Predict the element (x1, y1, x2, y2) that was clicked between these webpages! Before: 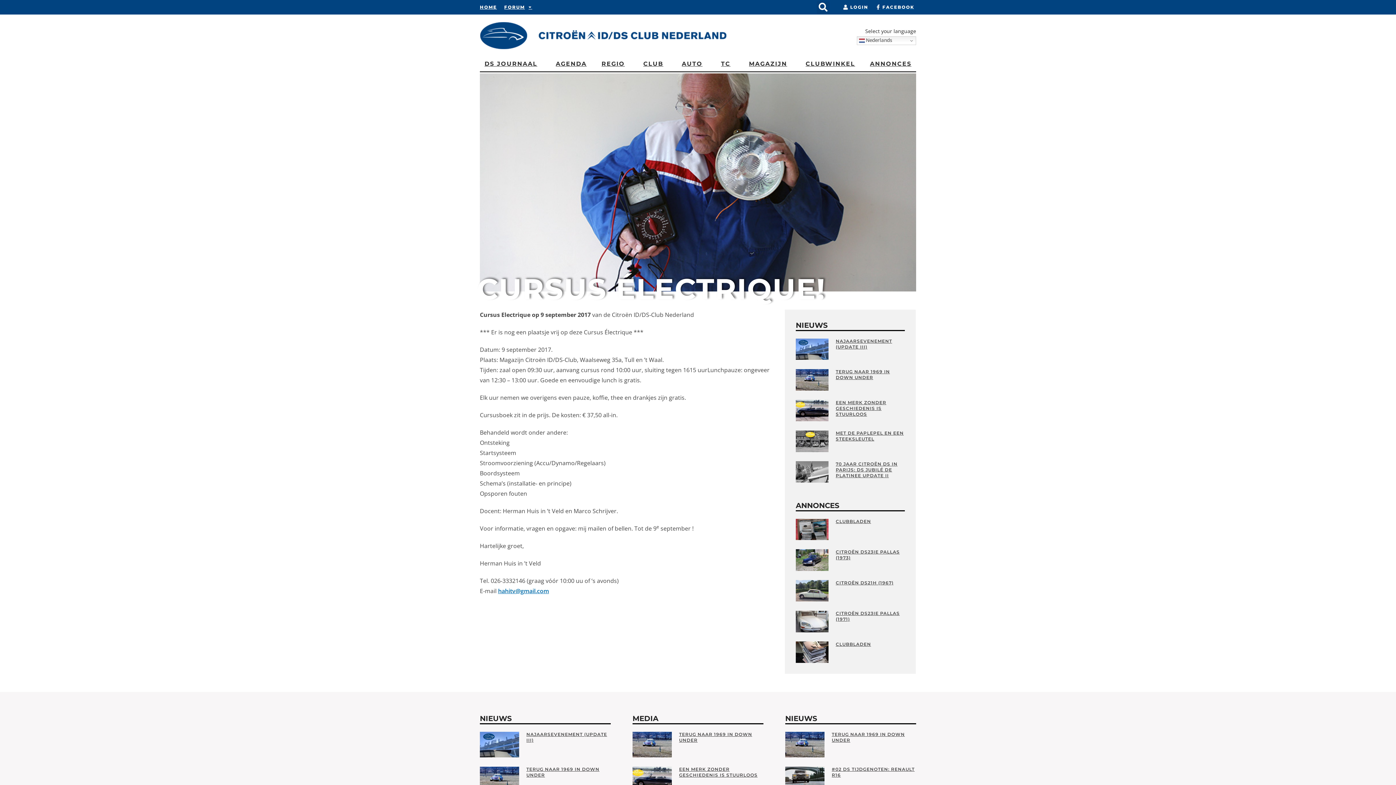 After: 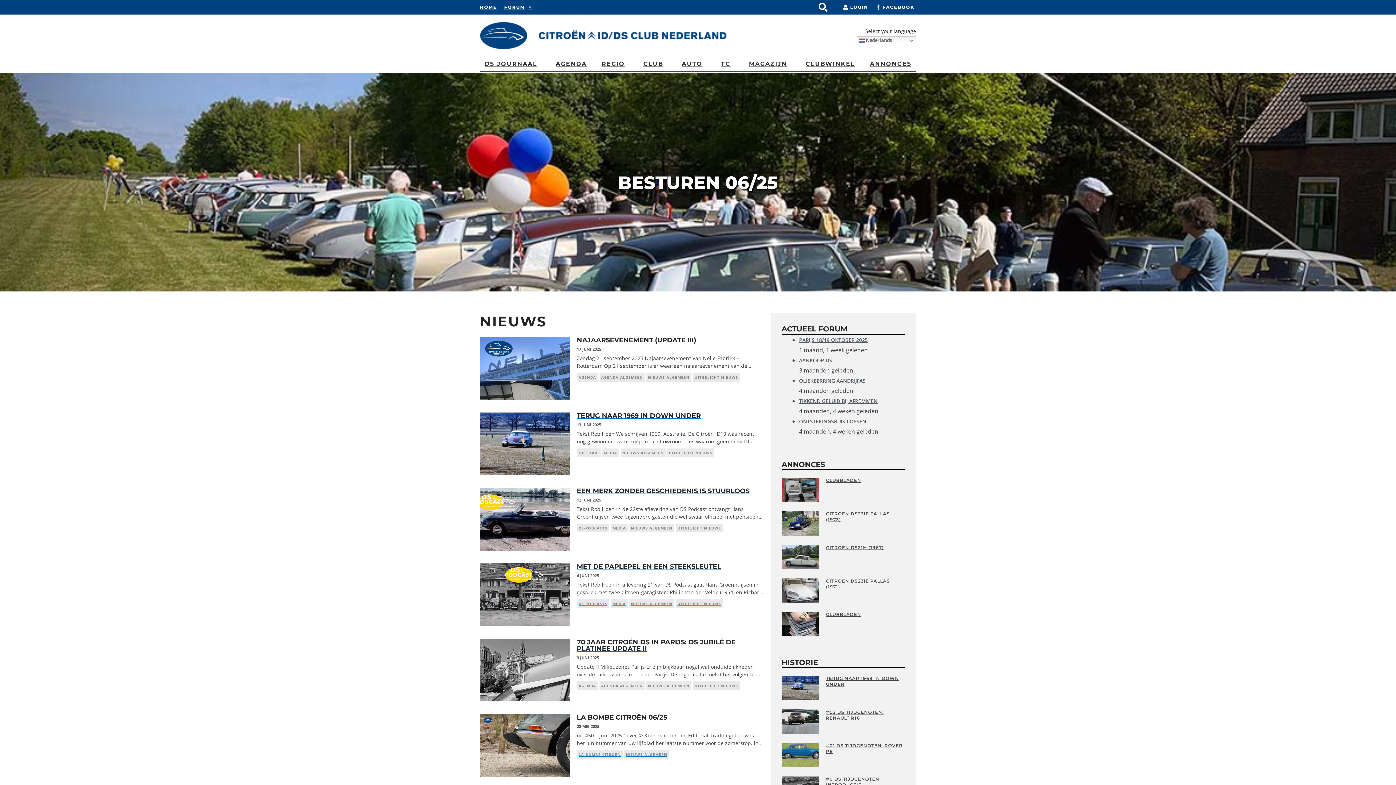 Action: bbox: (480, 21, 726, 49)